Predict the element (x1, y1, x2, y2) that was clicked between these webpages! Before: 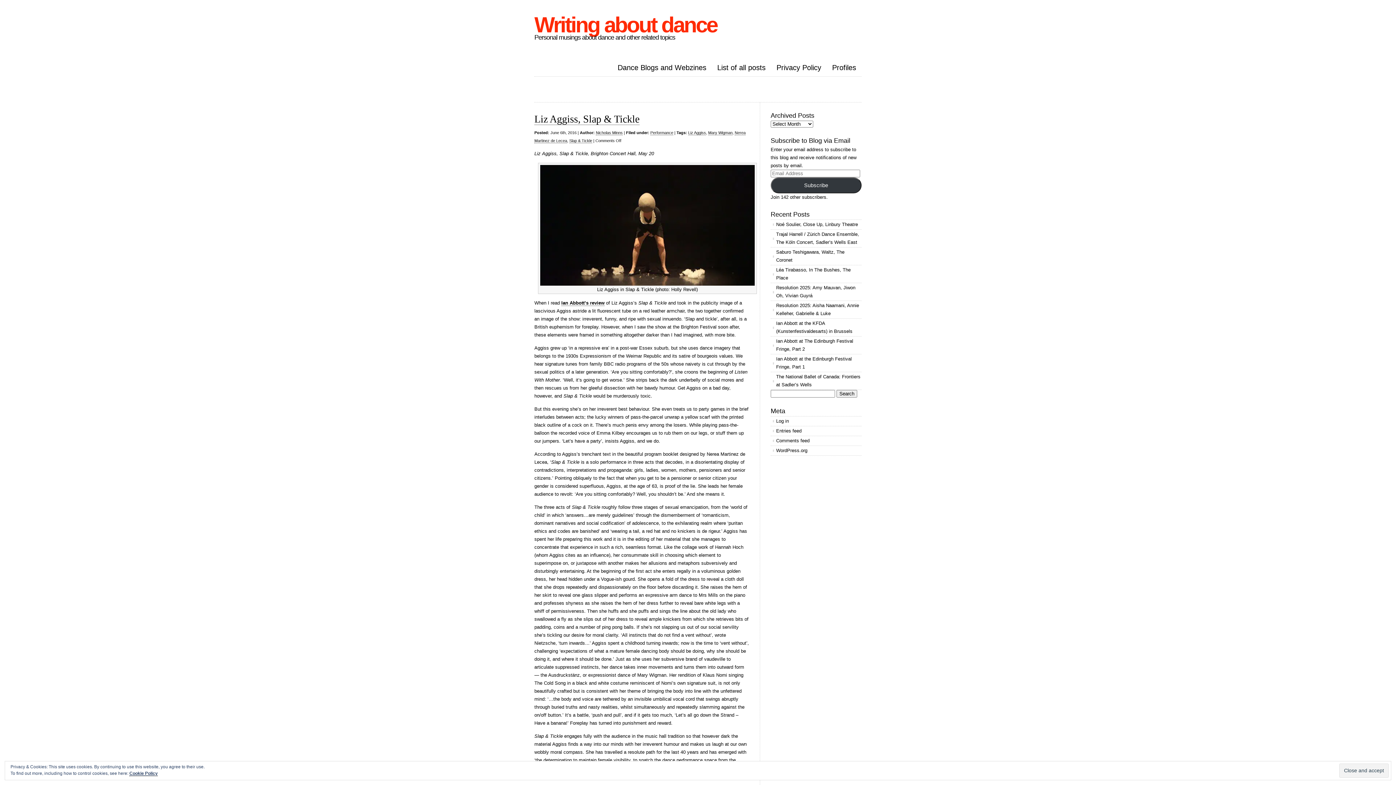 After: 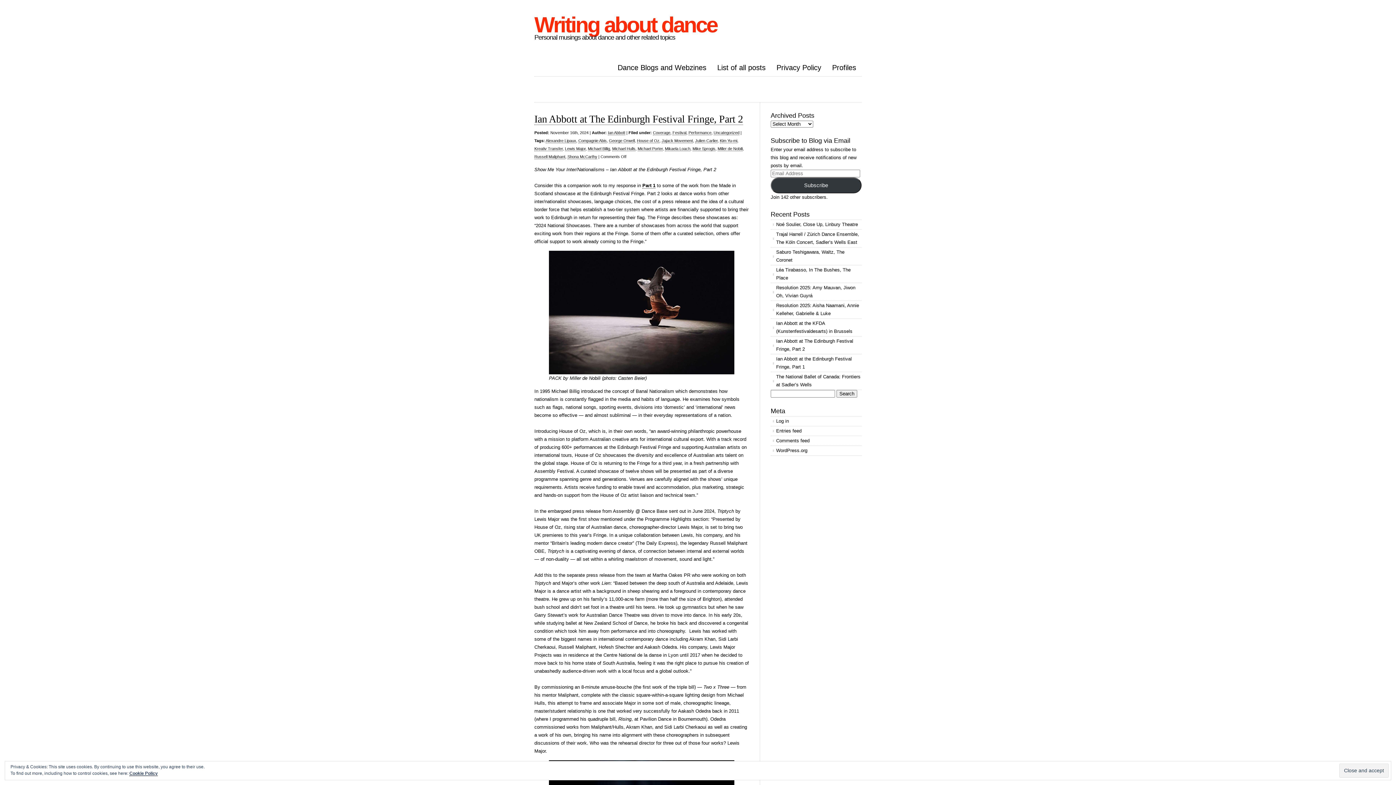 Action: bbox: (770, 336, 861, 354) label: Ian Abbott at The Edinburgh Festival Fringe, Part 2